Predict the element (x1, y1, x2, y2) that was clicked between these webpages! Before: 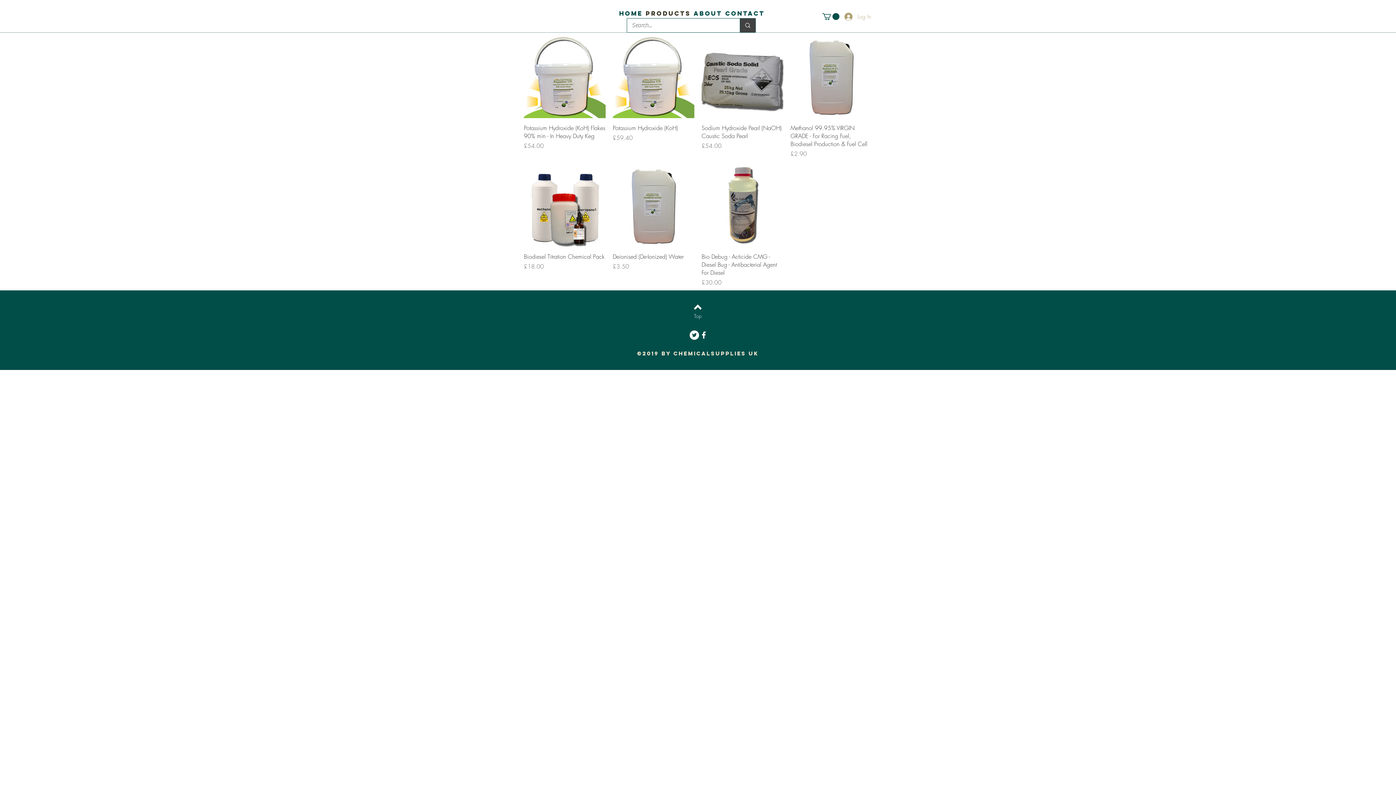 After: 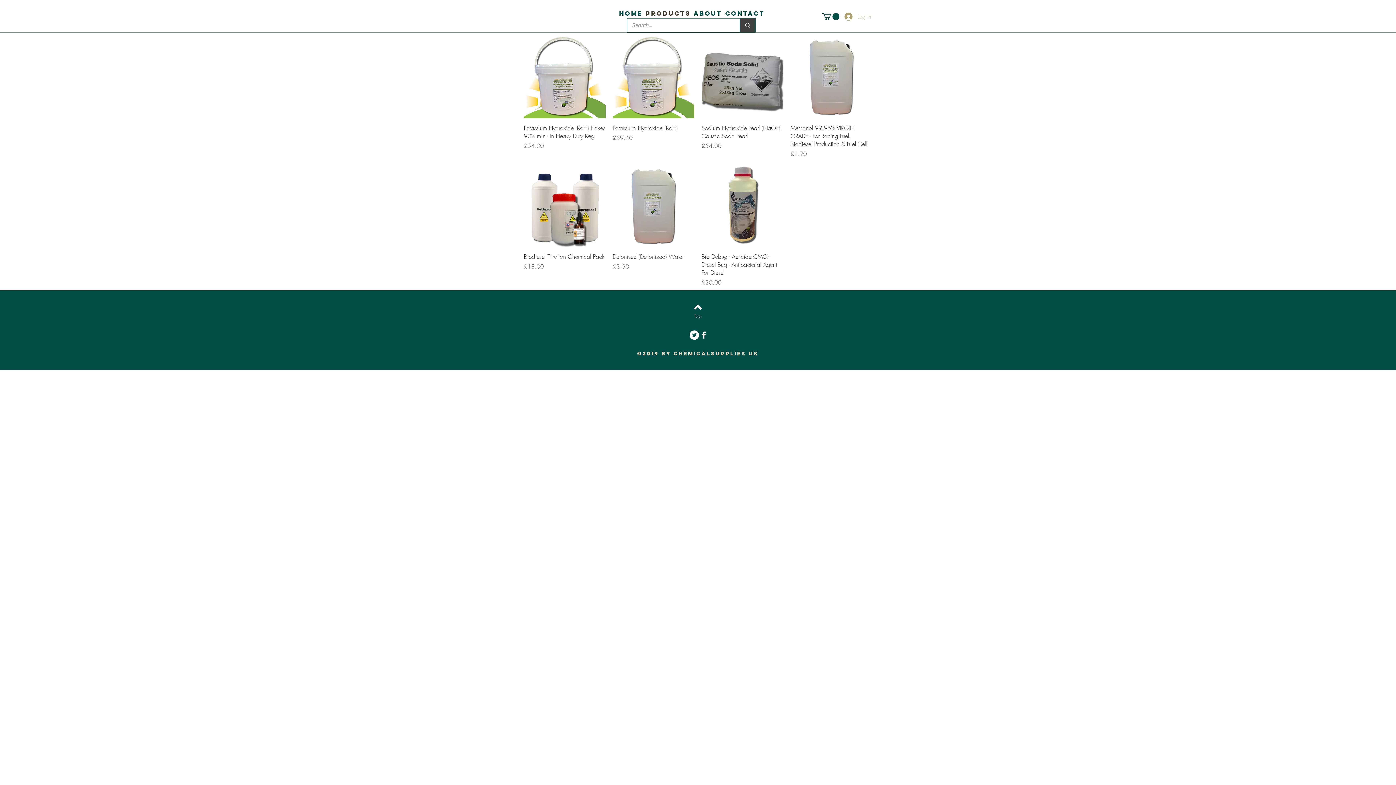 Action: label: Log In bbox: (839, 10, 876, 22)